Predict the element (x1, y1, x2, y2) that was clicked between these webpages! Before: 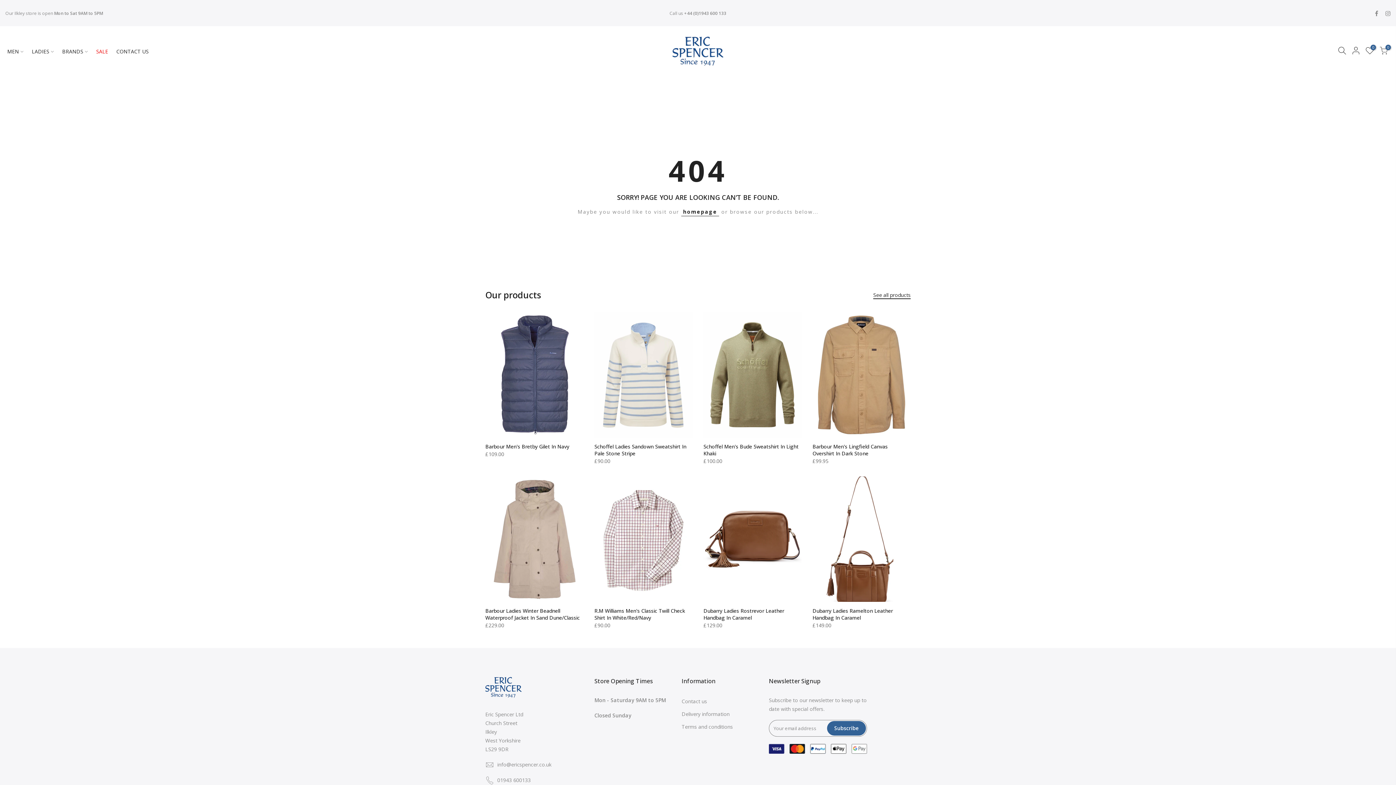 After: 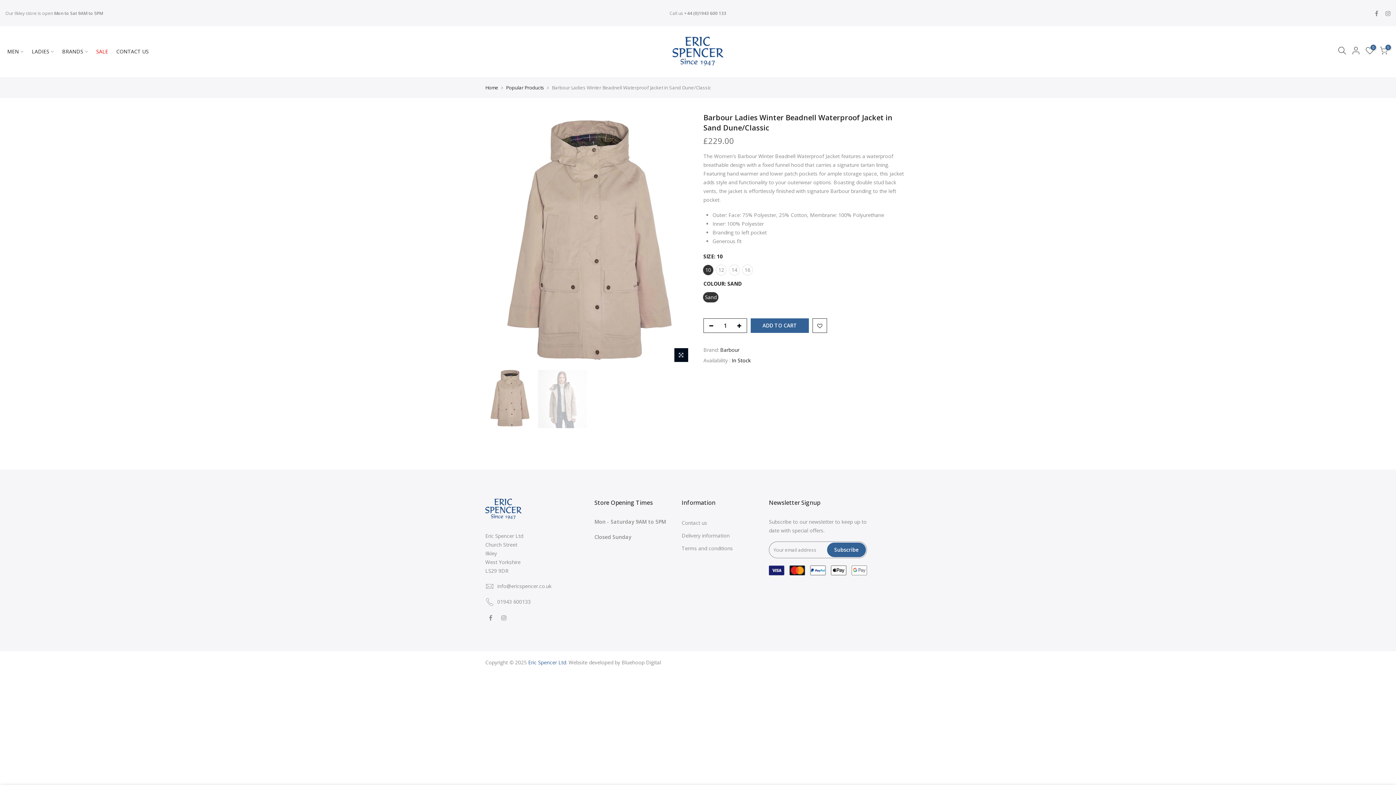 Action: bbox: (485, 476, 583, 602)